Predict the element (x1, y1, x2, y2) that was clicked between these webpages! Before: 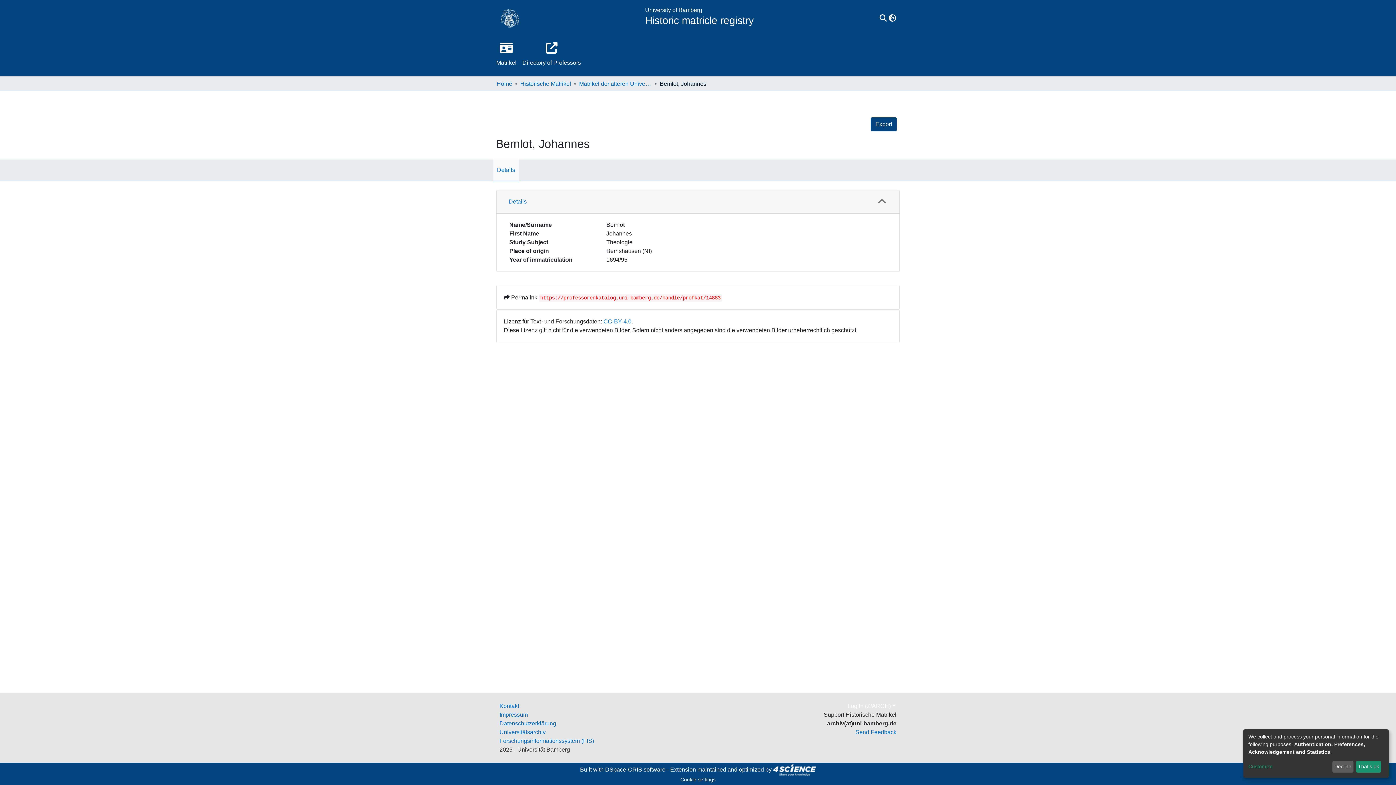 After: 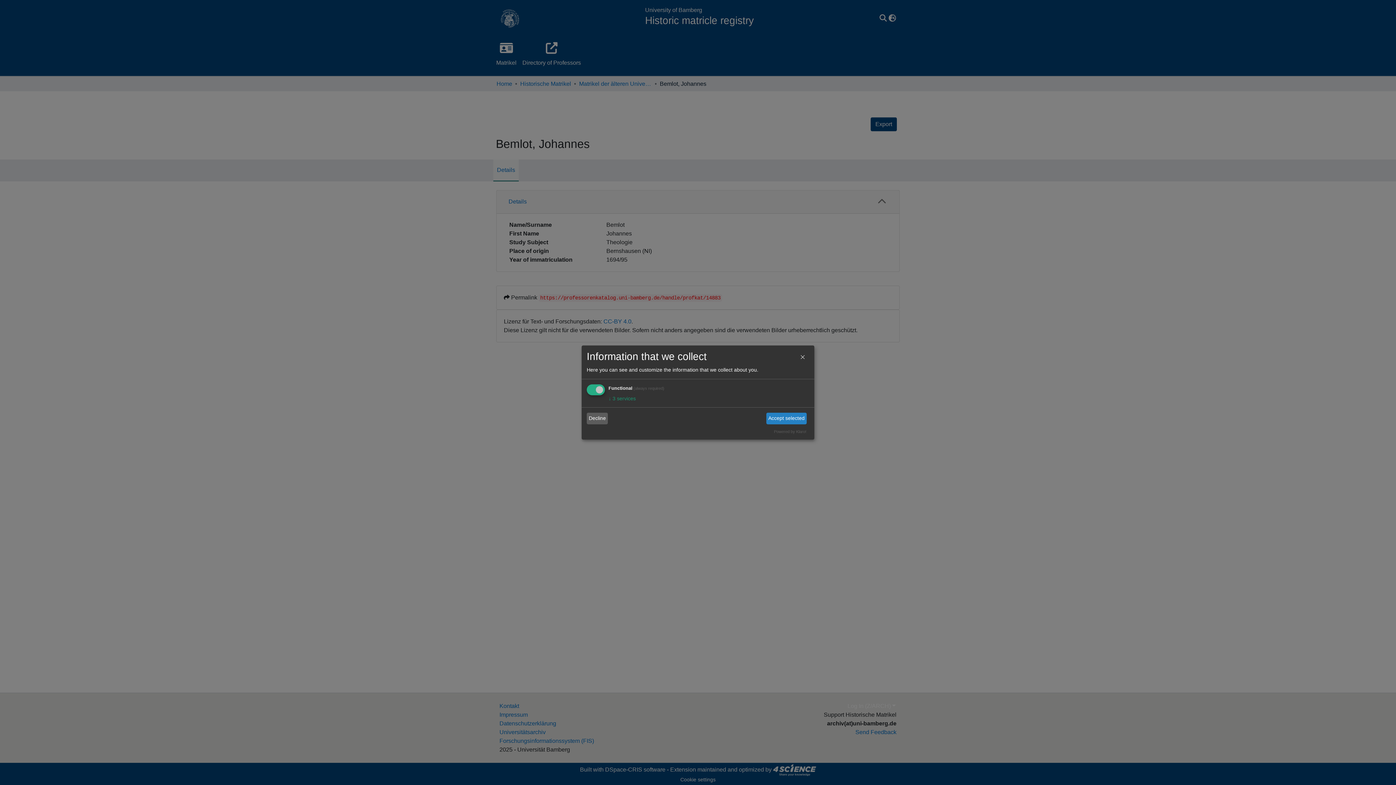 Action: bbox: (1248, 763, 1330, 771) label: Customize